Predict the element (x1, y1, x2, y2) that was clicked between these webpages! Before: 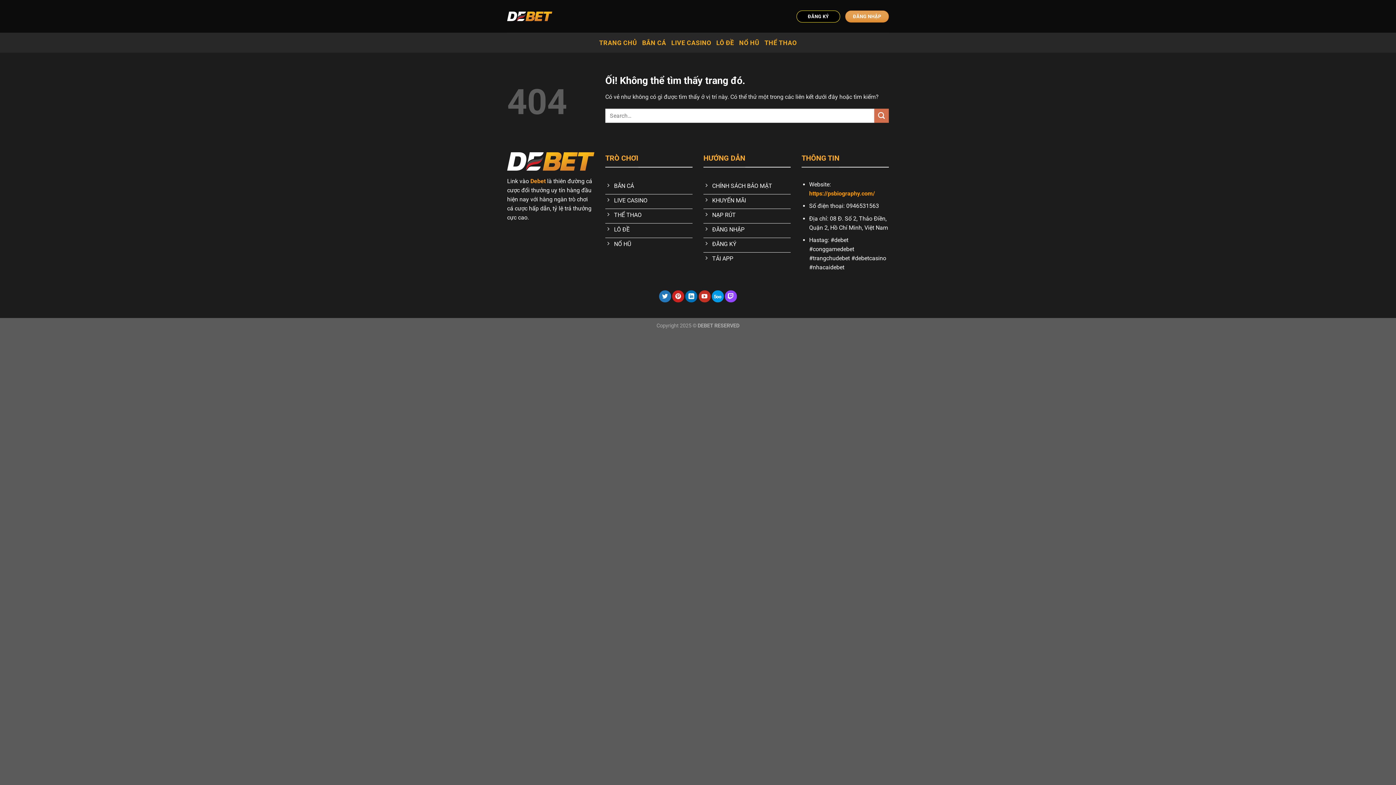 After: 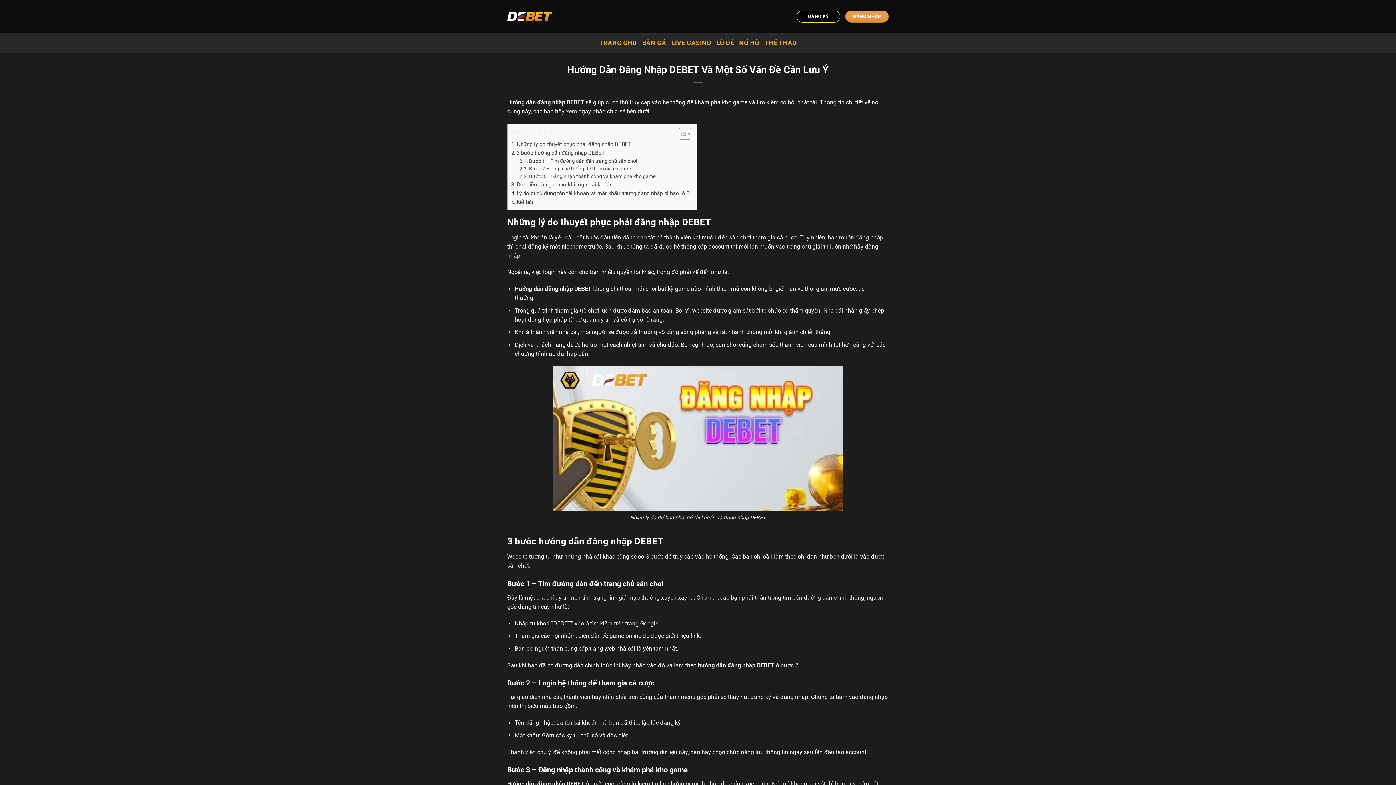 Action: bbox: (703, 223, 790, 238) label: ĐĂNG NHẬP